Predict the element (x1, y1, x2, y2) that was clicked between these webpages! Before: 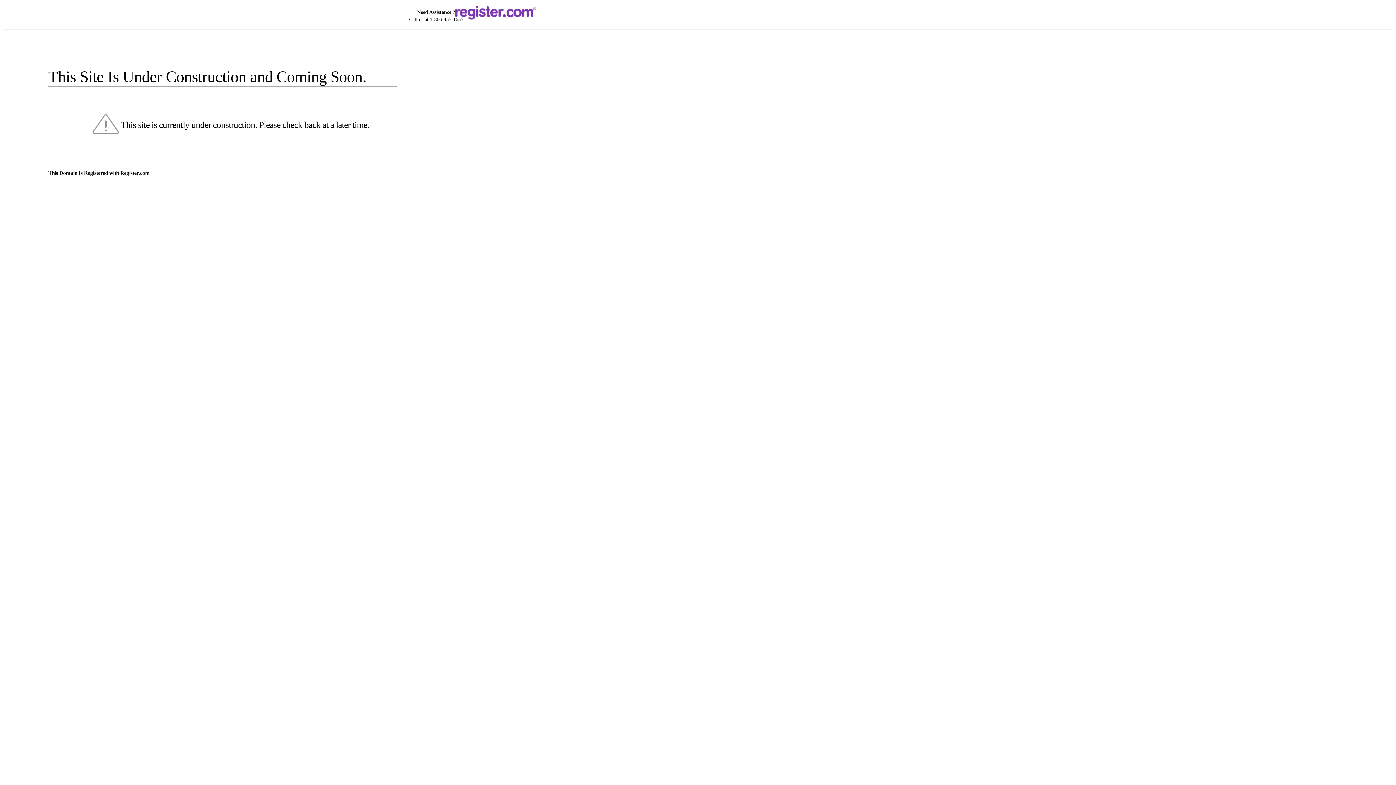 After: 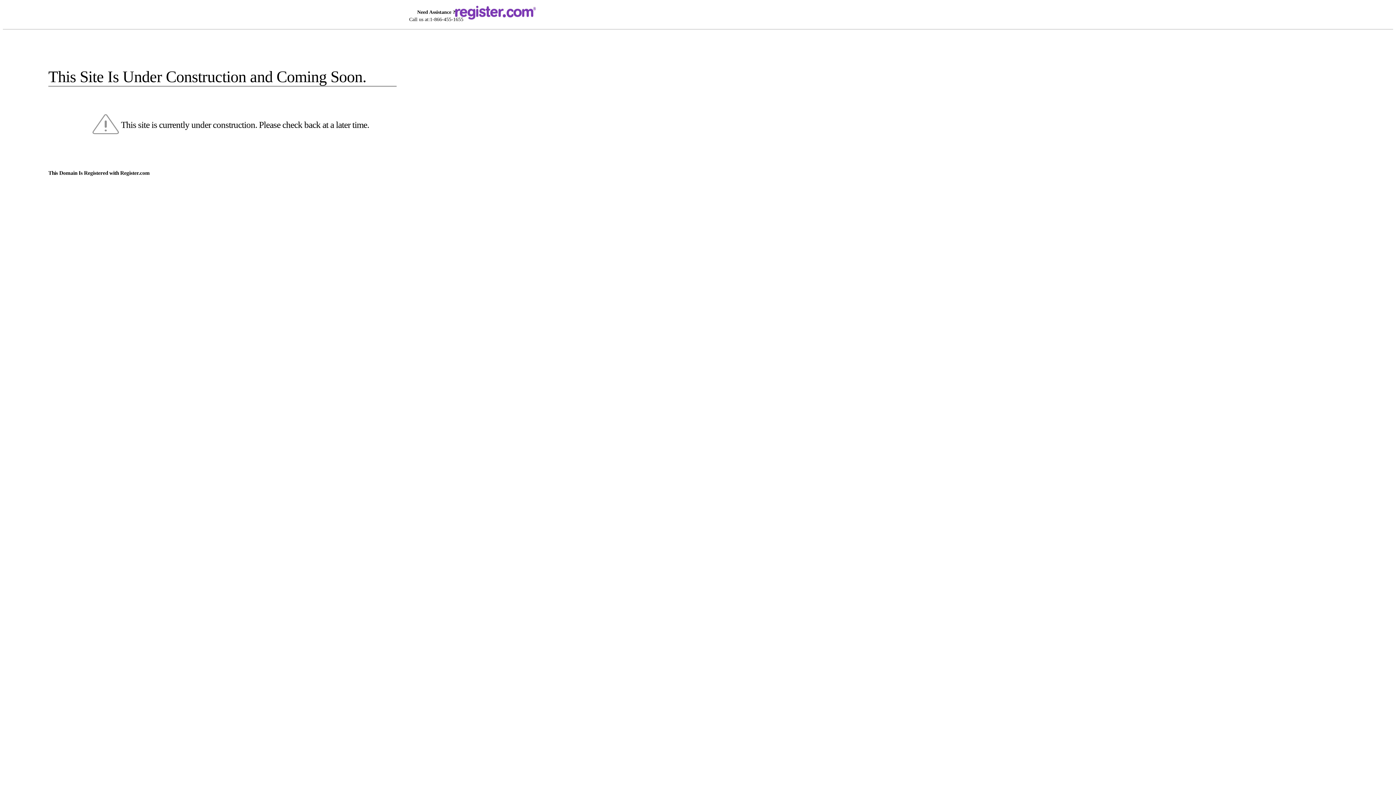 Action: bbox: (455, 5, 520, 16)